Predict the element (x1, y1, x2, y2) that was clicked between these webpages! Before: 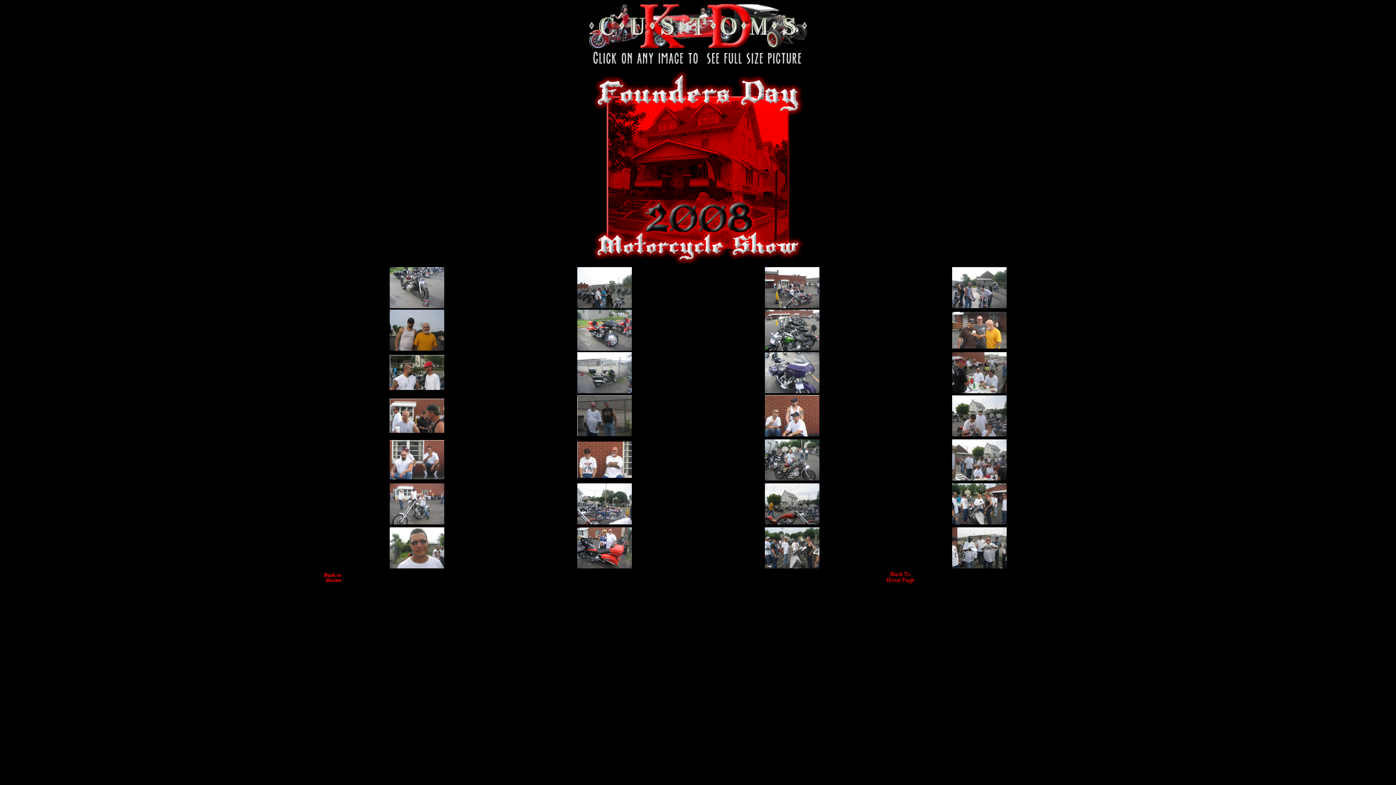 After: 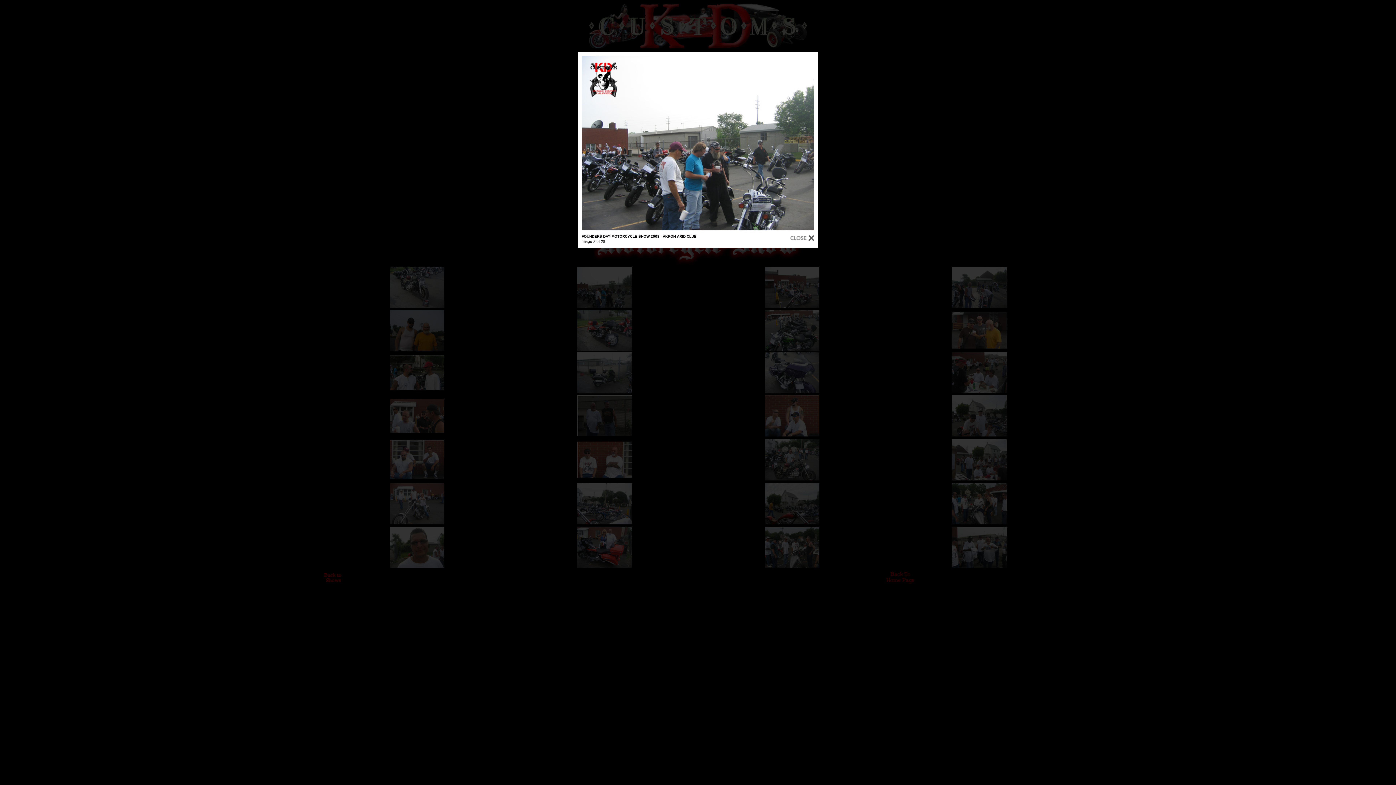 Action: bbox: (577, 303, 632, 309)